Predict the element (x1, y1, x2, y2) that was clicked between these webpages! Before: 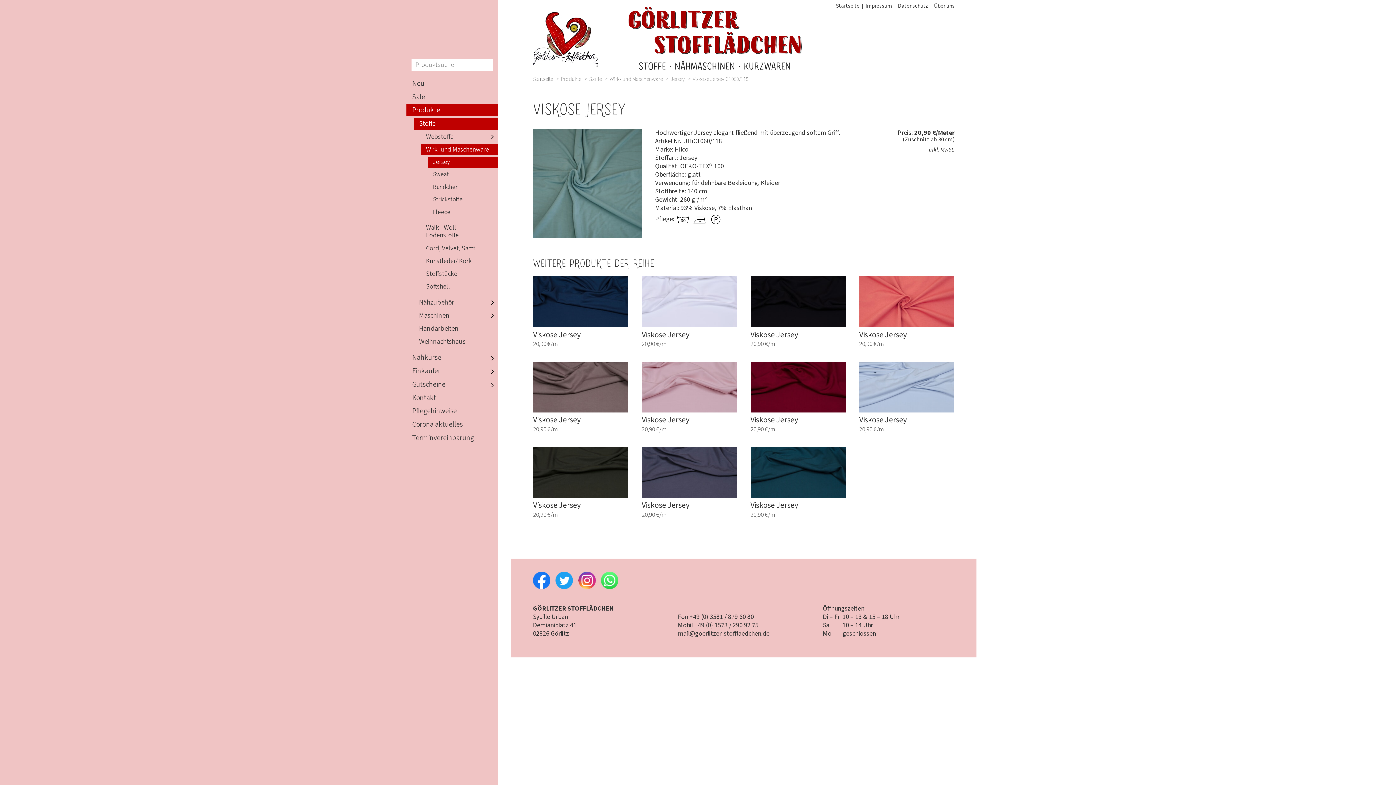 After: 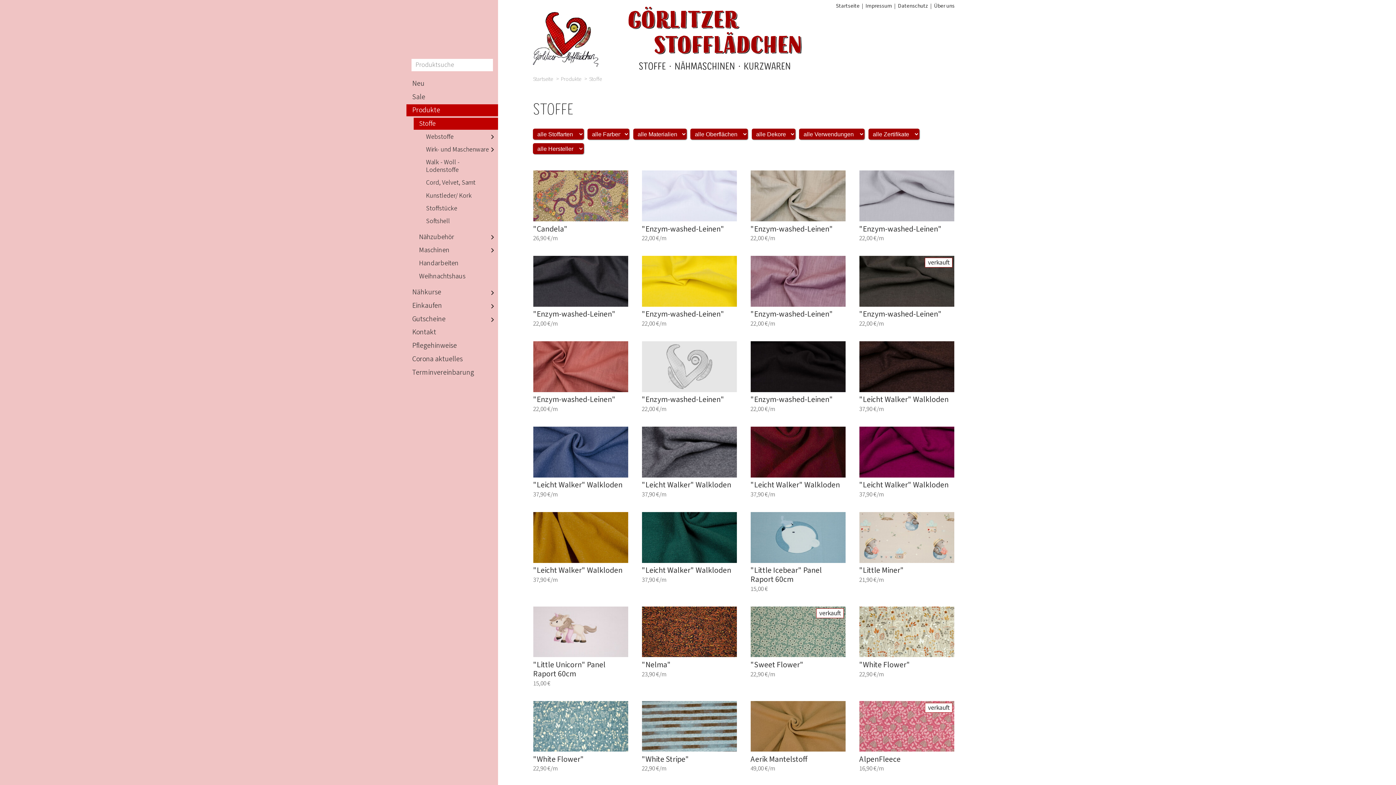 Action: bbox: (413, 117, 498, 129) label: Stoffe